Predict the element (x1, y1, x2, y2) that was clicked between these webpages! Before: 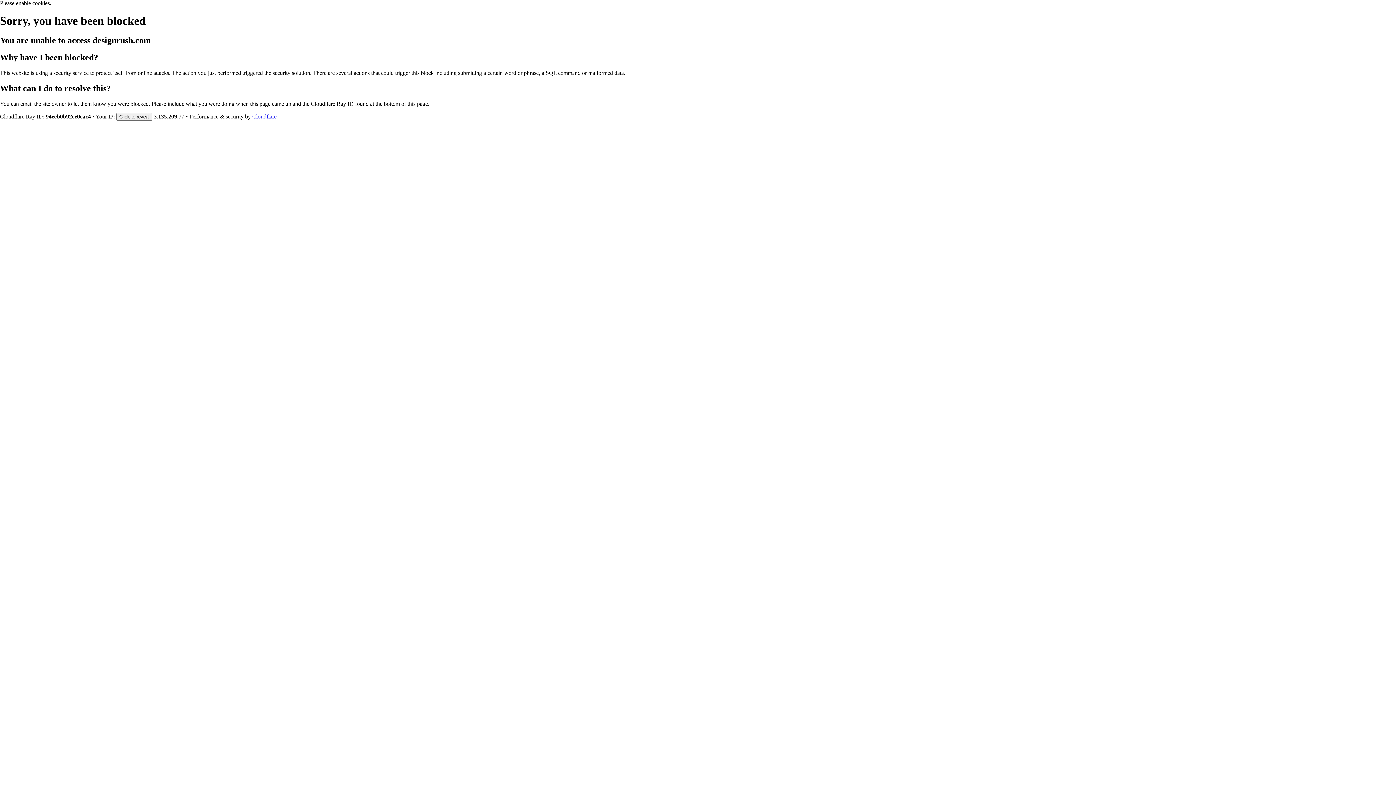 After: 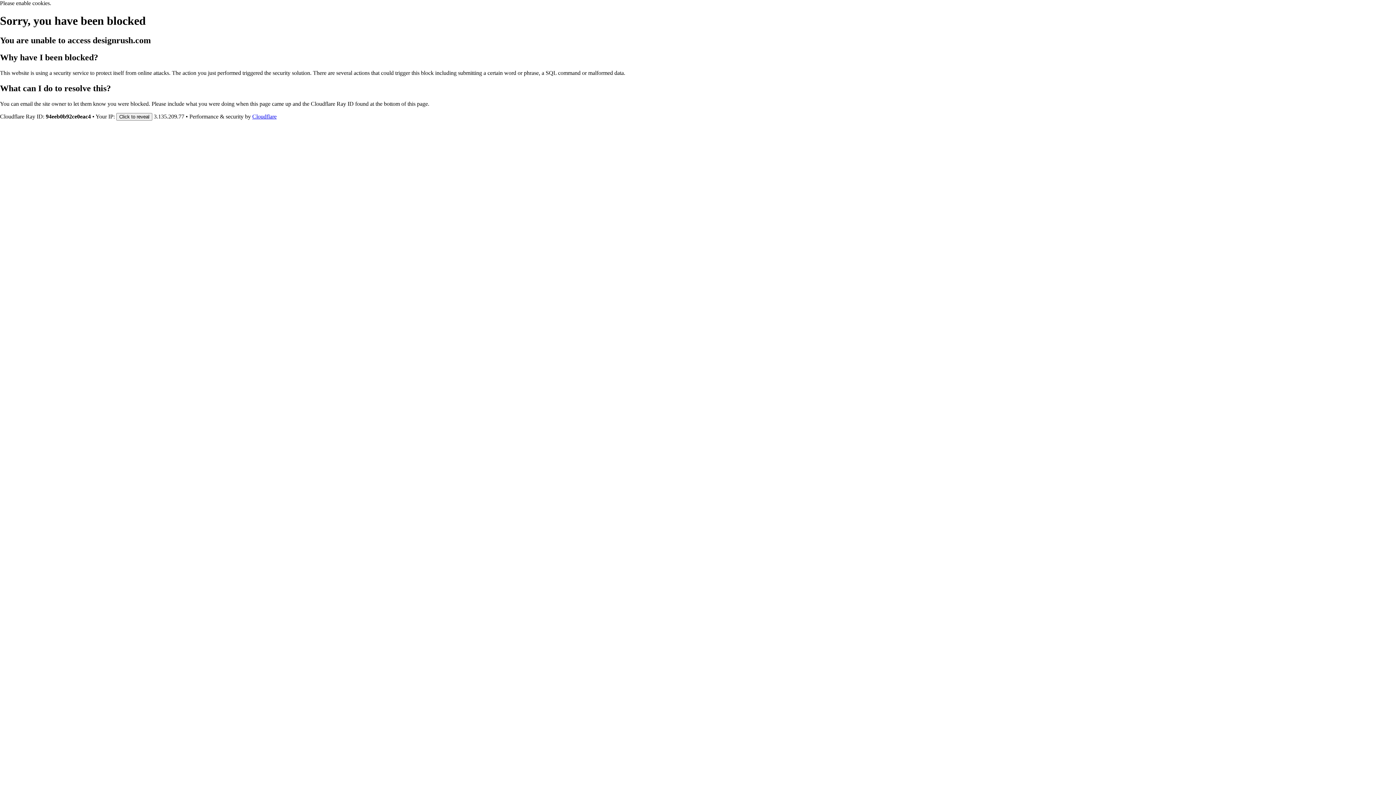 Action: label: Cloudflare bbox: (252, 113, 276, 119)